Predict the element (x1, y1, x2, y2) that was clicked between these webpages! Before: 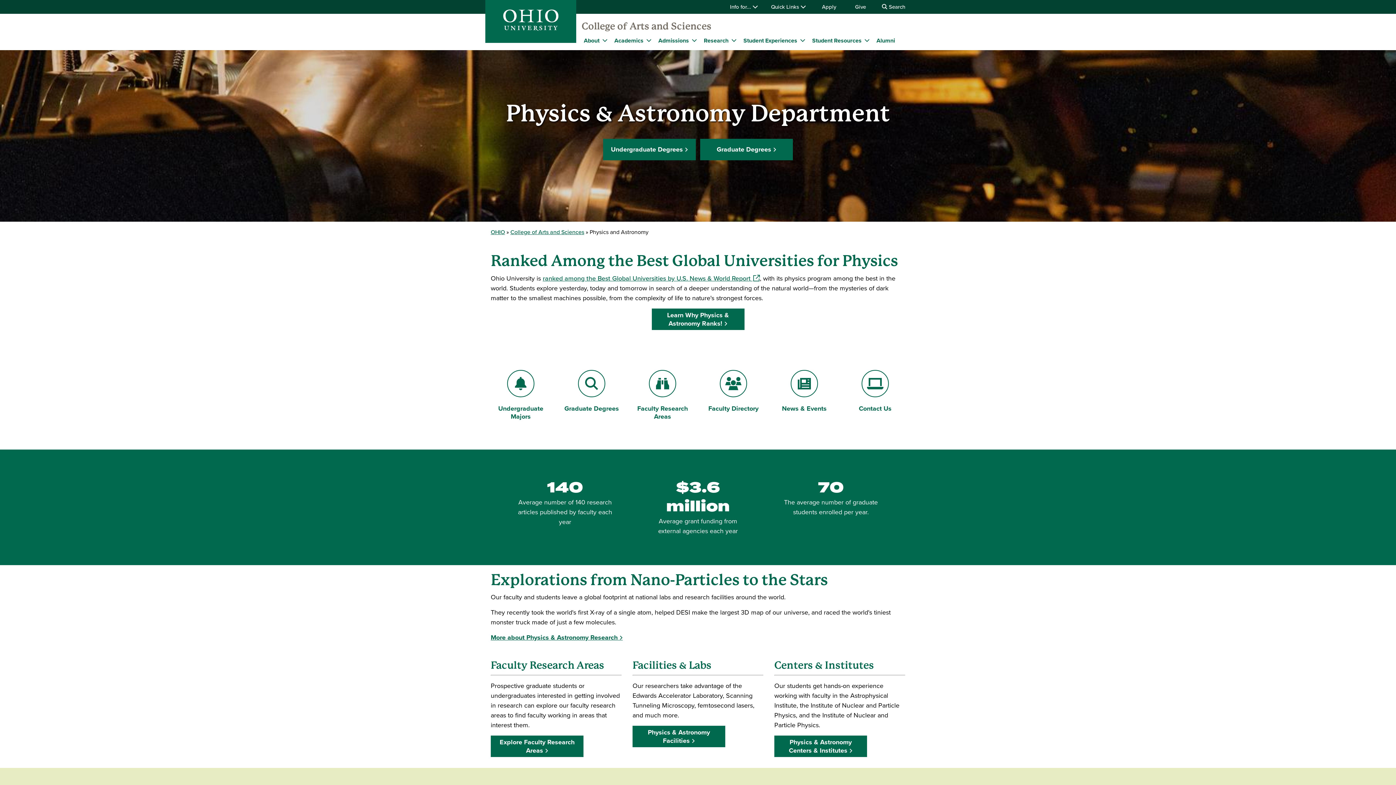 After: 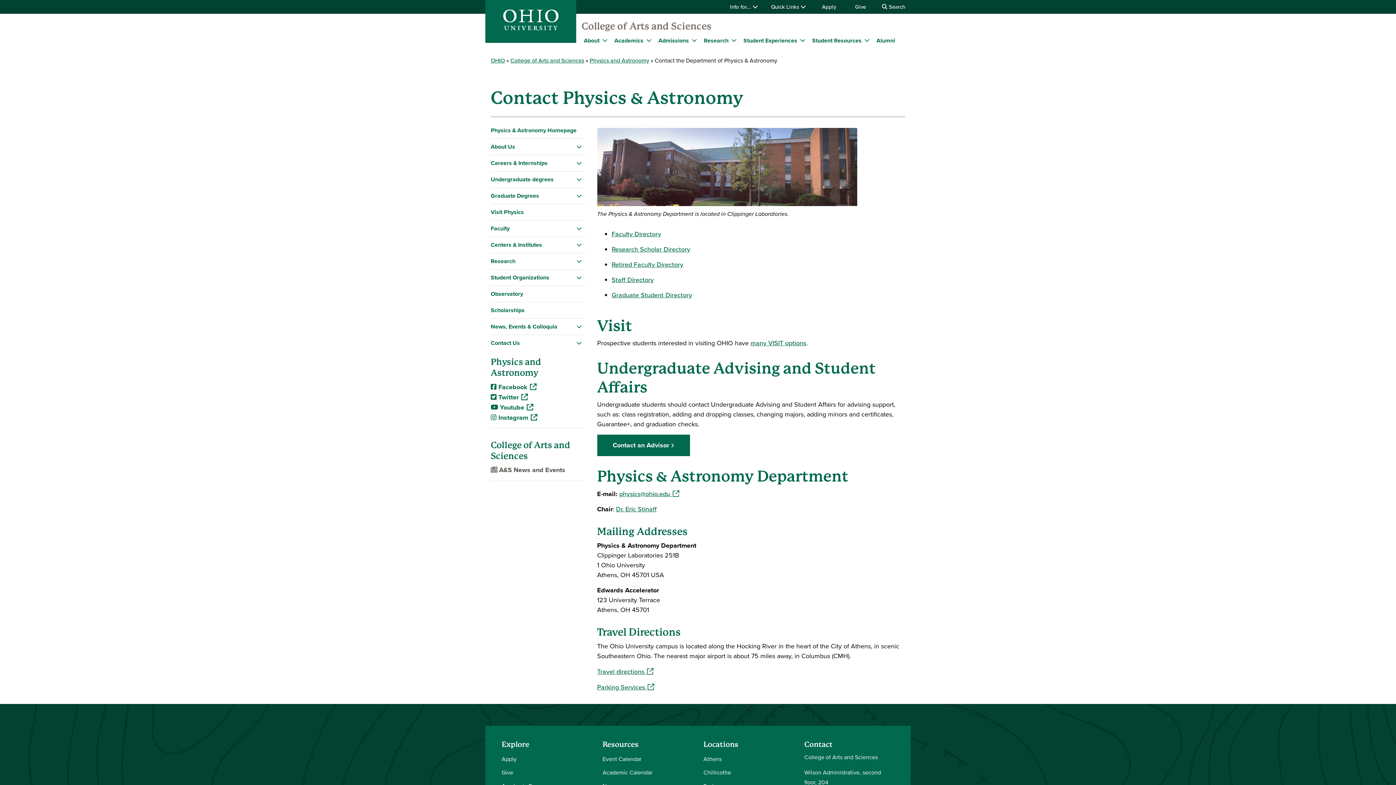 Action: bbox: (845, 370, 905, 413) label: Go to Contact Us Page